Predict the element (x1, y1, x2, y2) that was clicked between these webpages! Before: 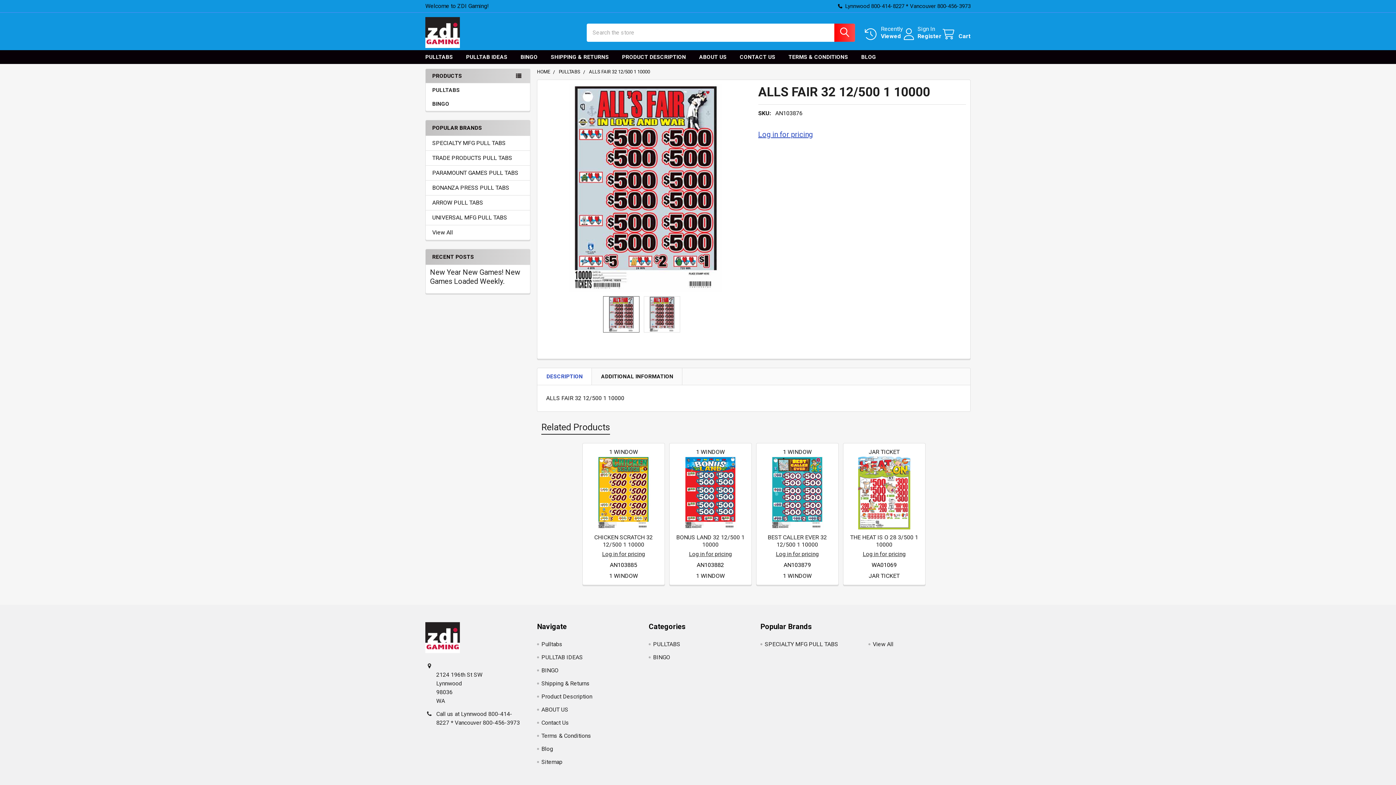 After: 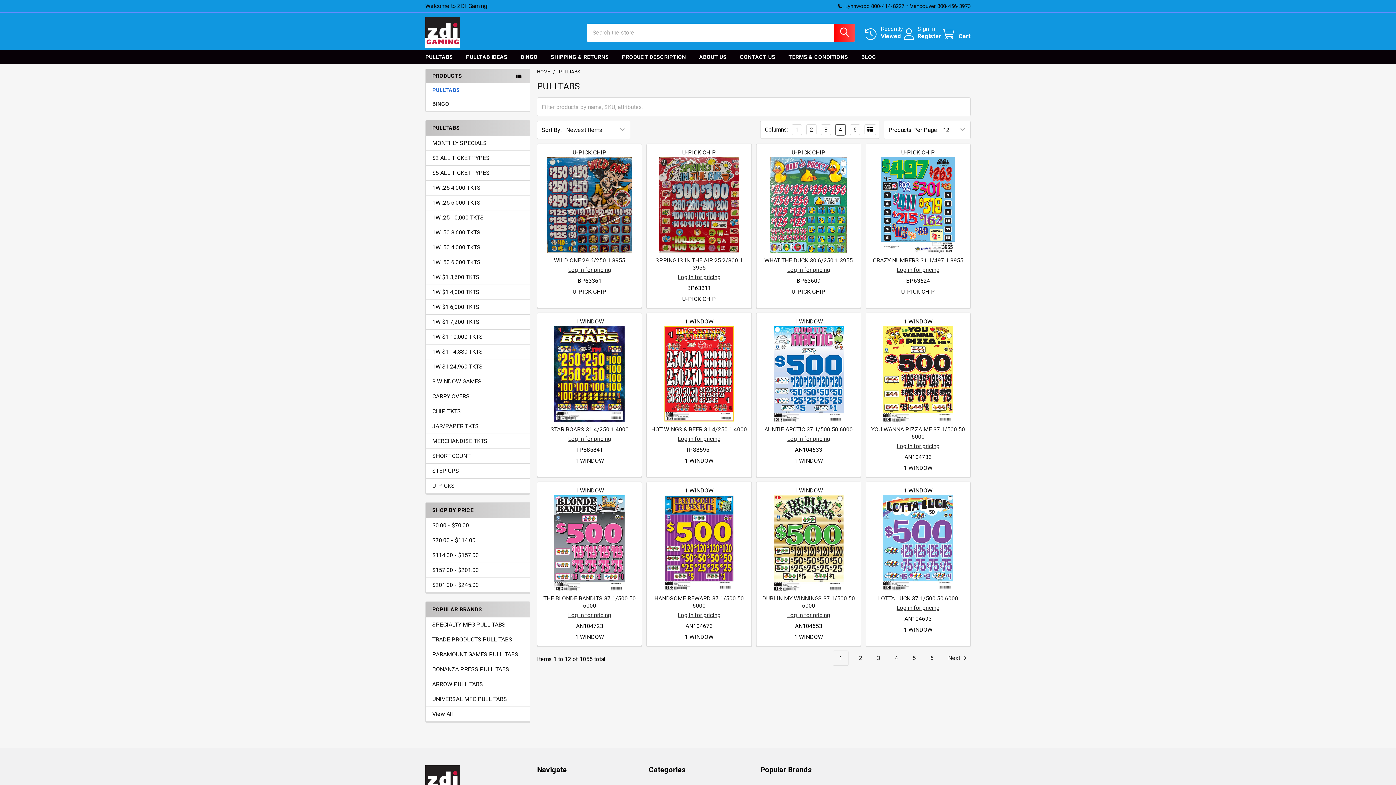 Action: bbox: (425, 83, 530, 97) label: PULLTABS